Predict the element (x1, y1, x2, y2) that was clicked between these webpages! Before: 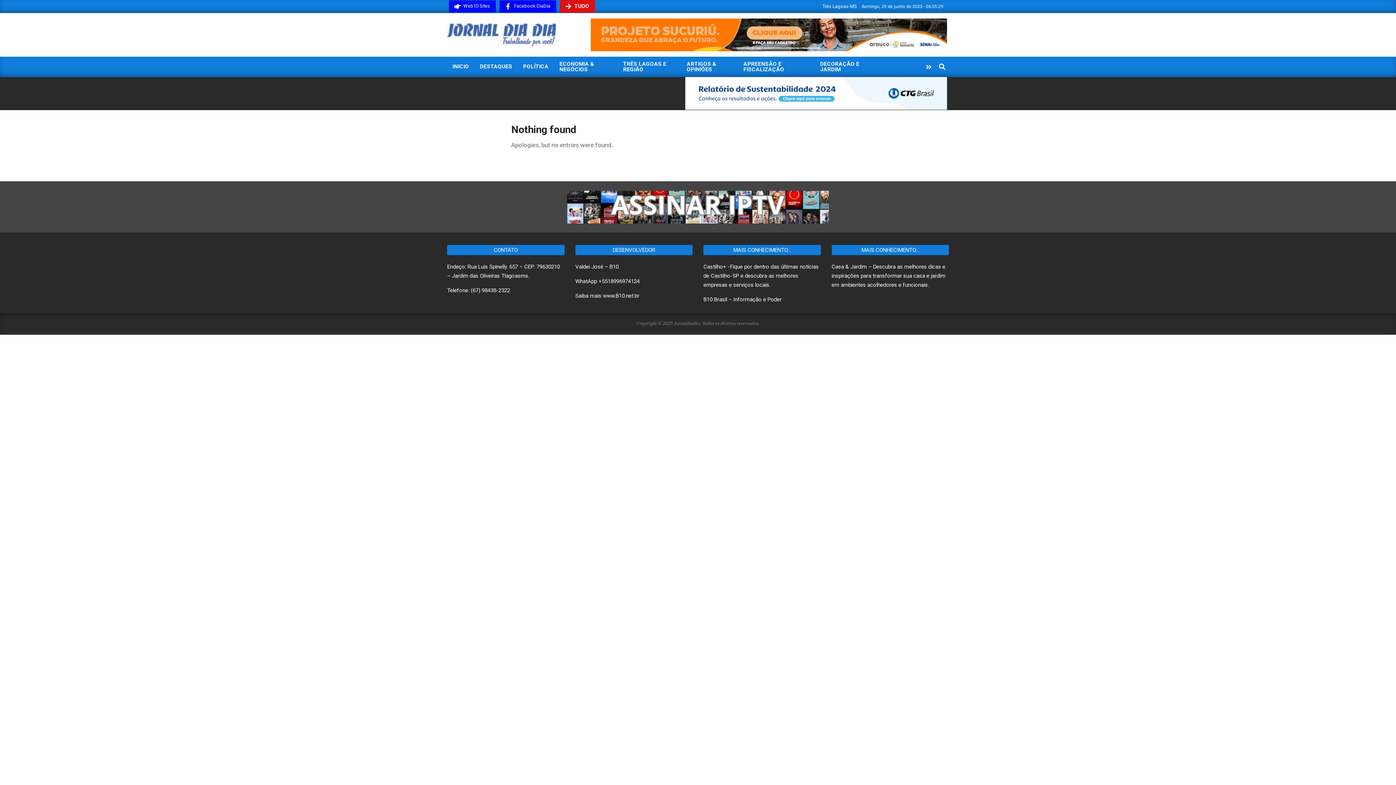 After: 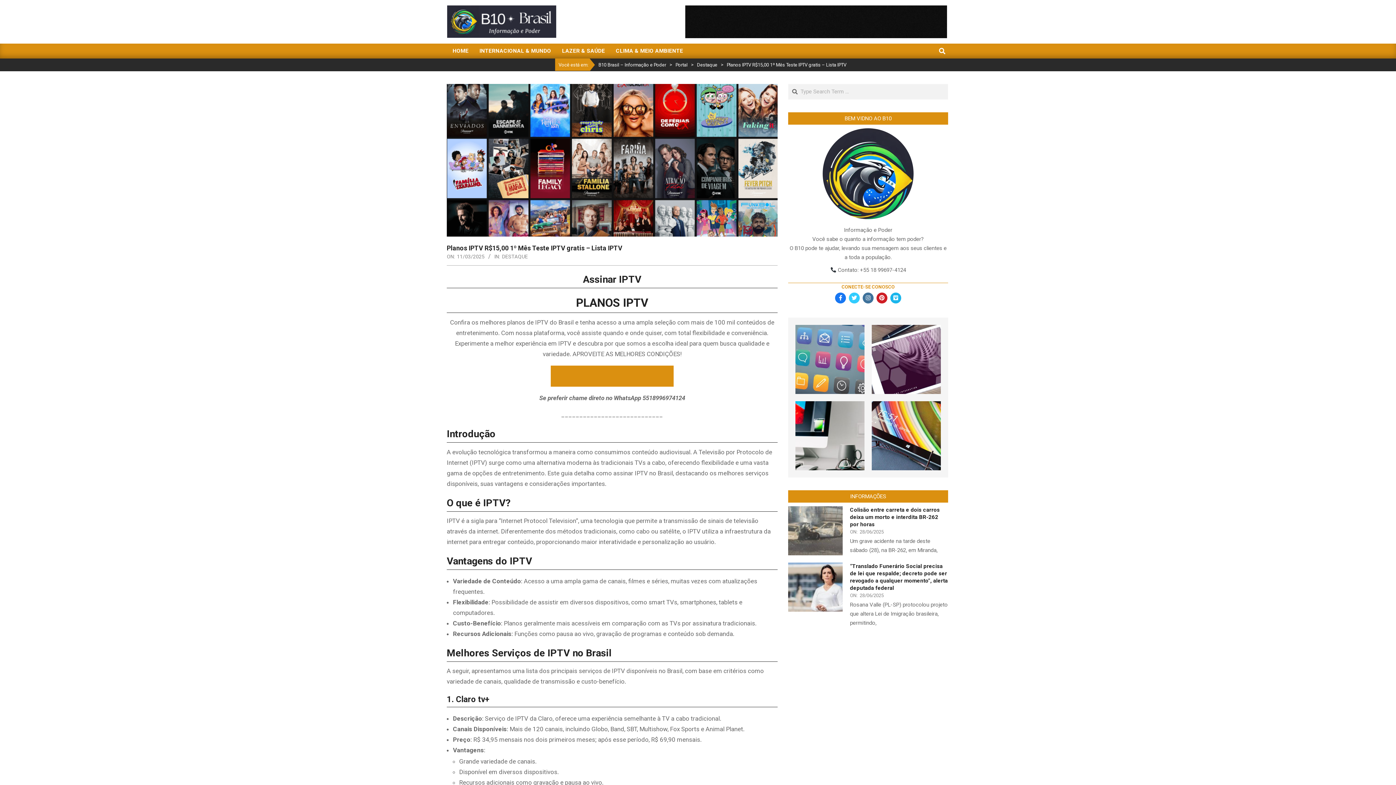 Action: bbox: (567, 192, 829, 198)